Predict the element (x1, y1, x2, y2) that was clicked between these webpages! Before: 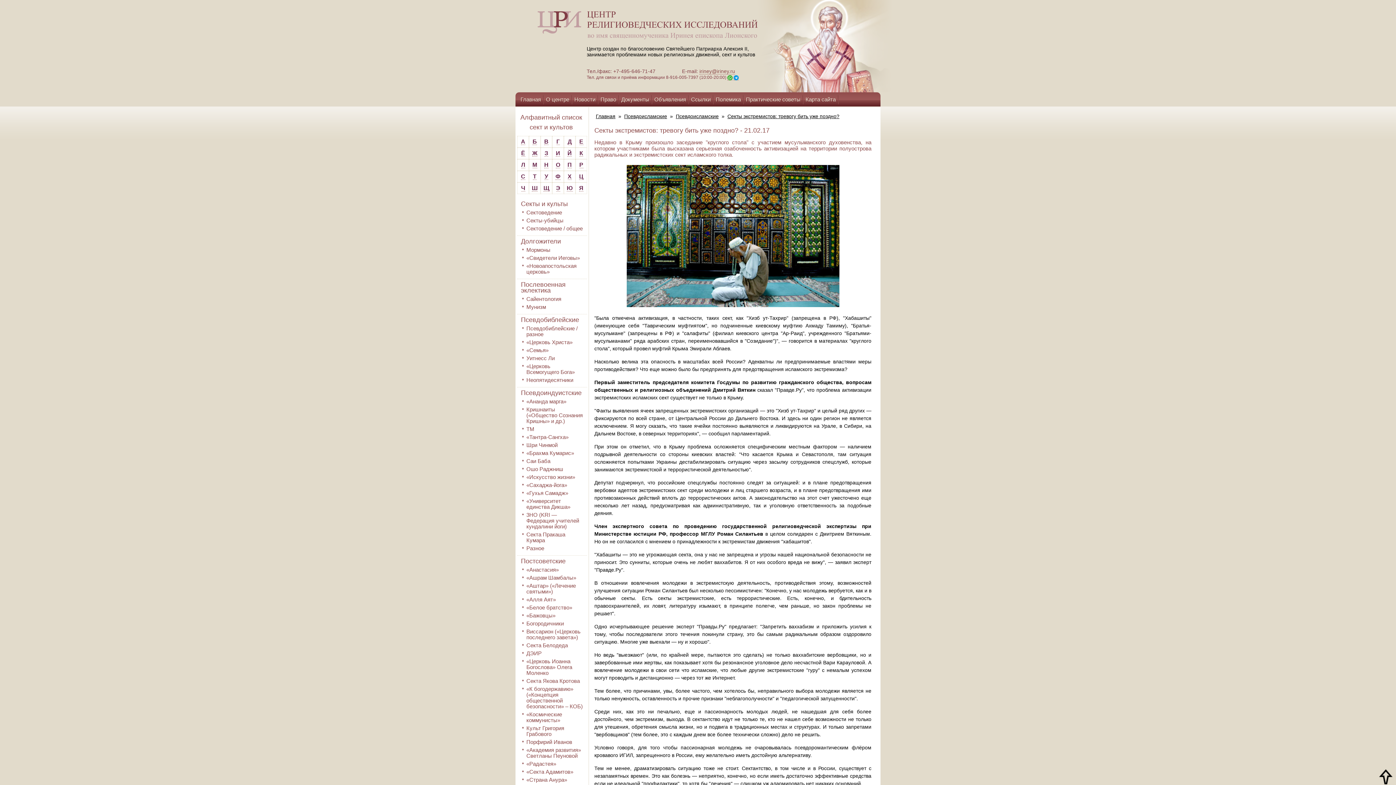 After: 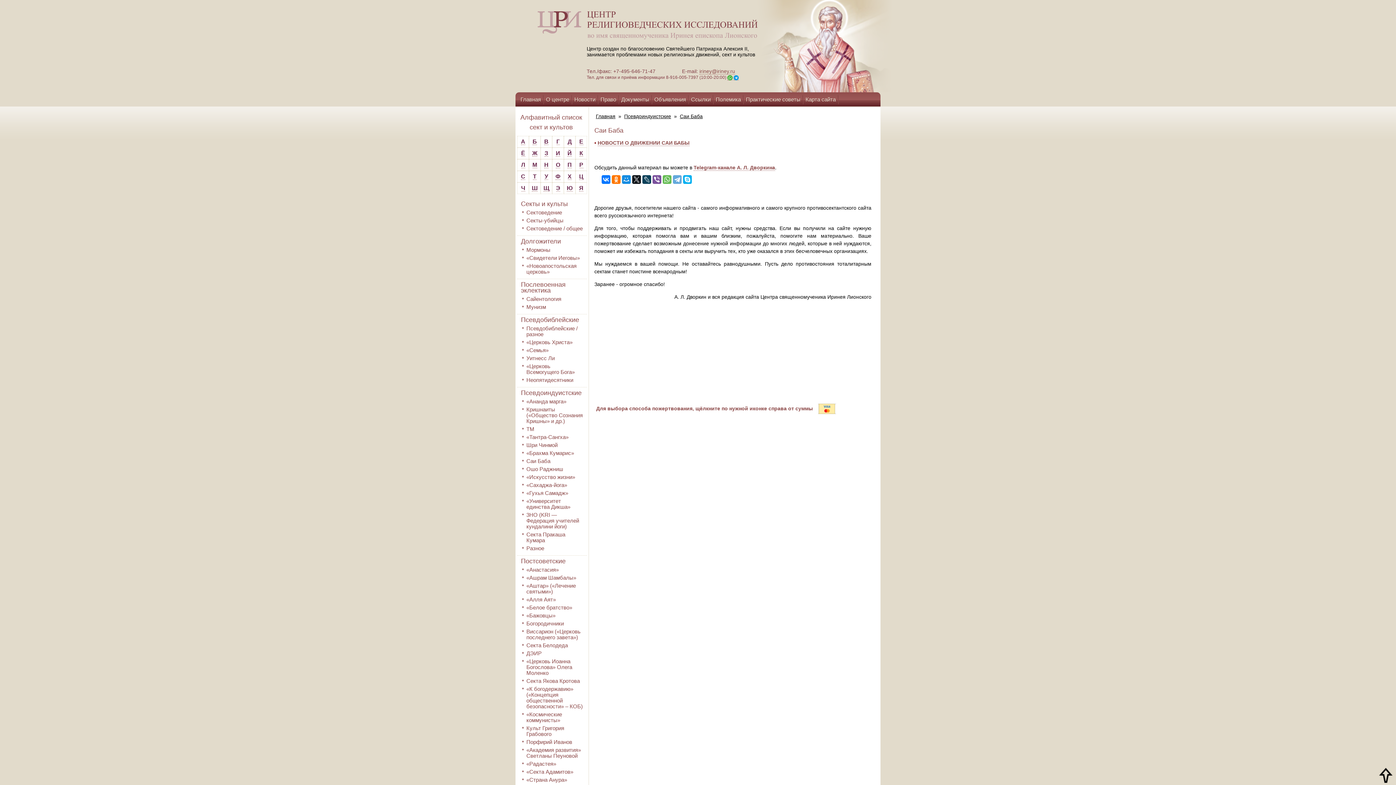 Action: label: Саи Баба bbox: (526, 458, 550, 464)